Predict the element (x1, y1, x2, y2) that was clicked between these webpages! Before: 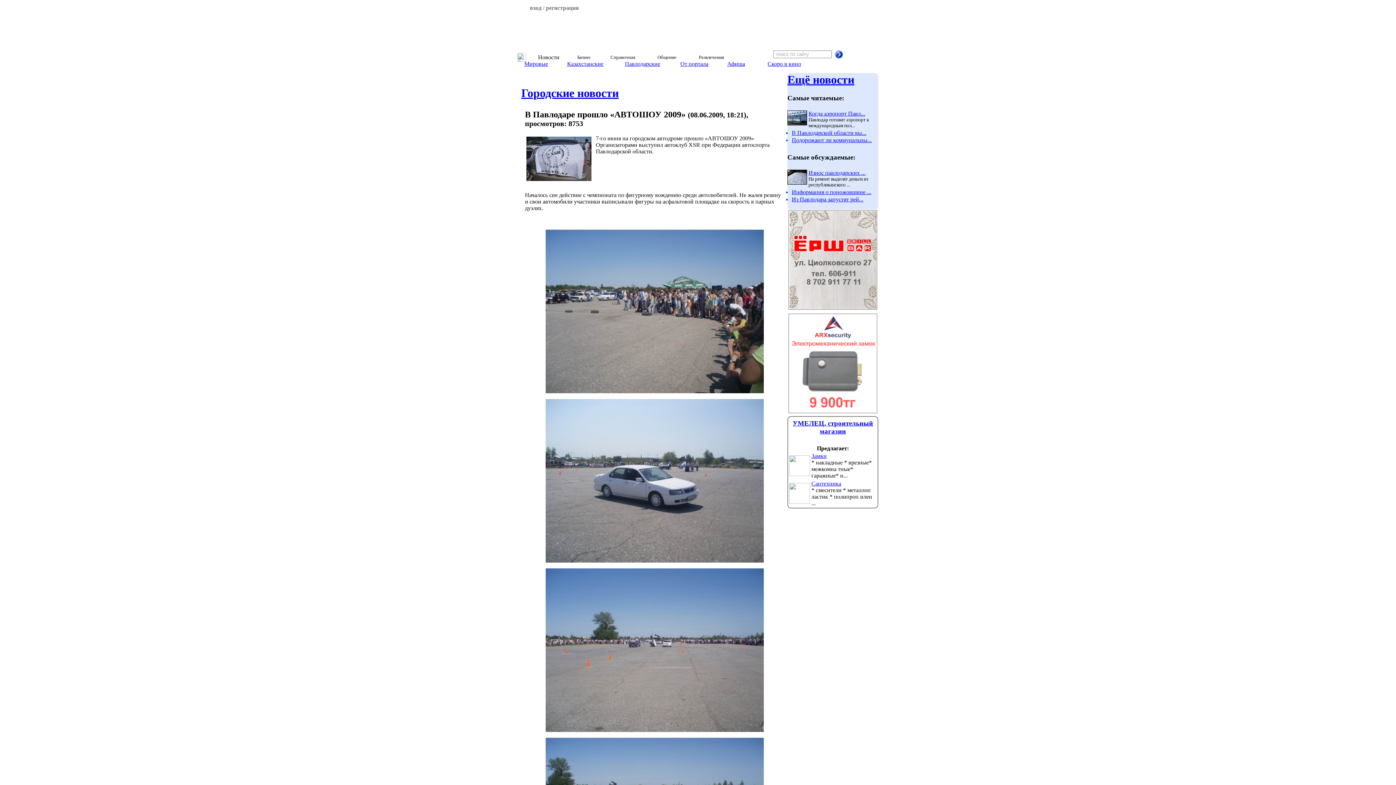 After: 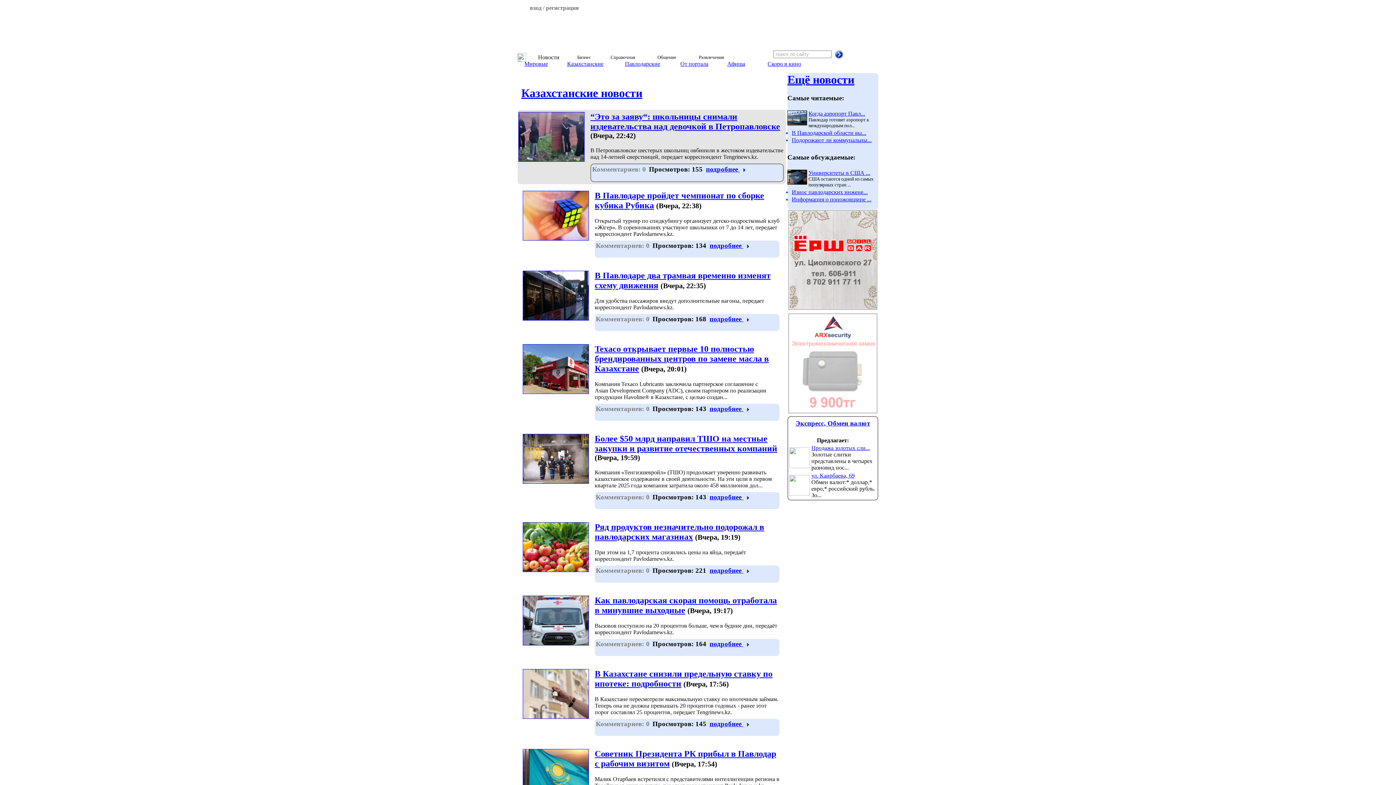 Action: bbox: (787, 73, 854, 86) label: Ещё новости